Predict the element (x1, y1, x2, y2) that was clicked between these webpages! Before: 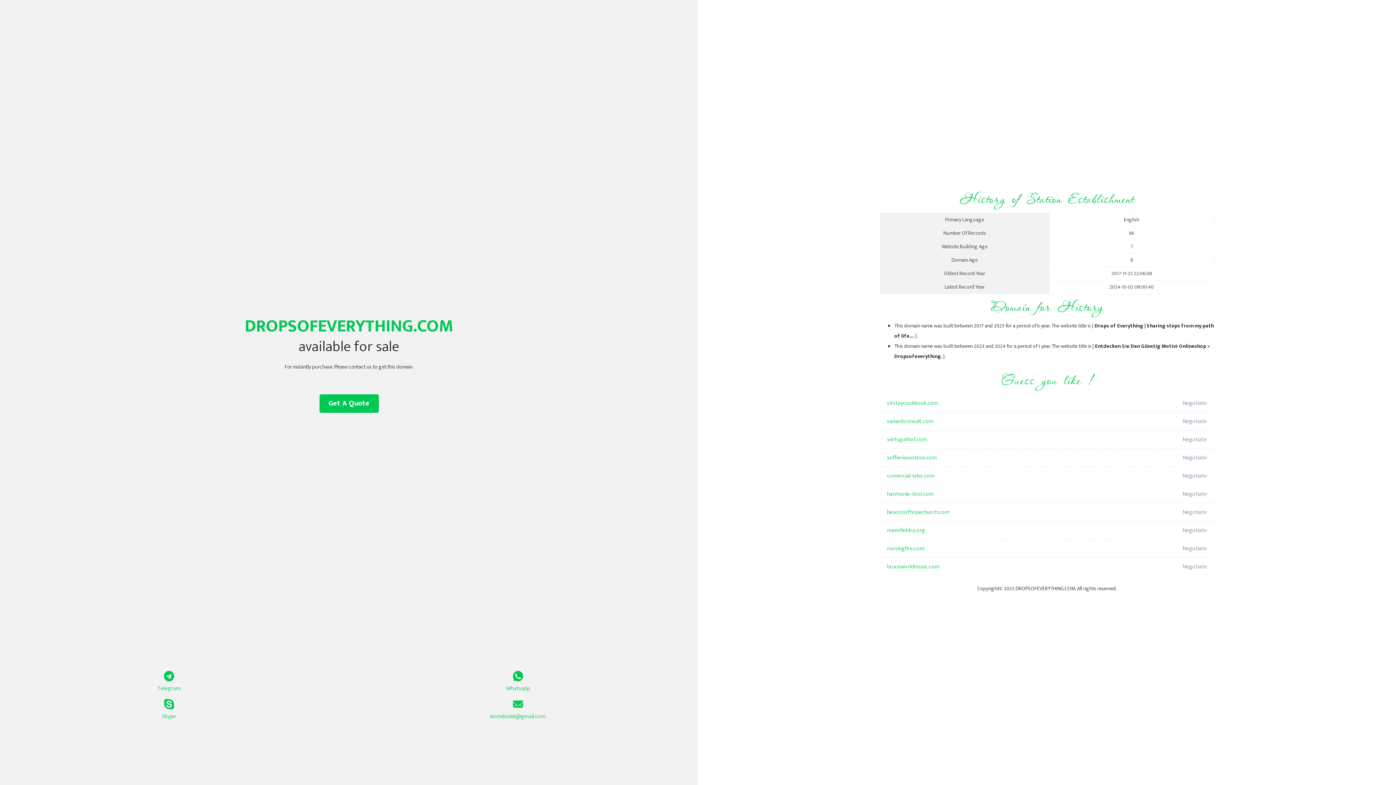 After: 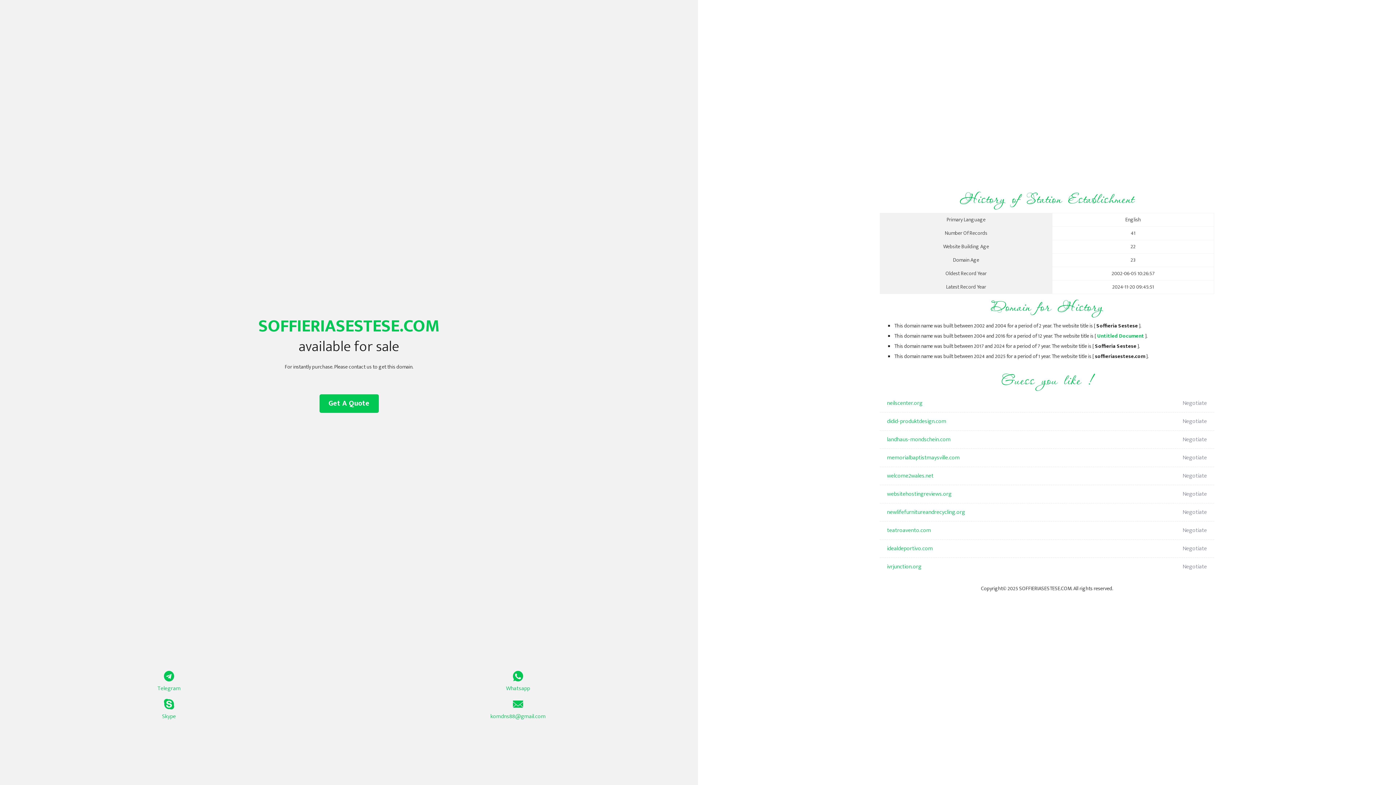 Action: bbox: (887, 449, 1098, 467) label: soffieriasestese.com